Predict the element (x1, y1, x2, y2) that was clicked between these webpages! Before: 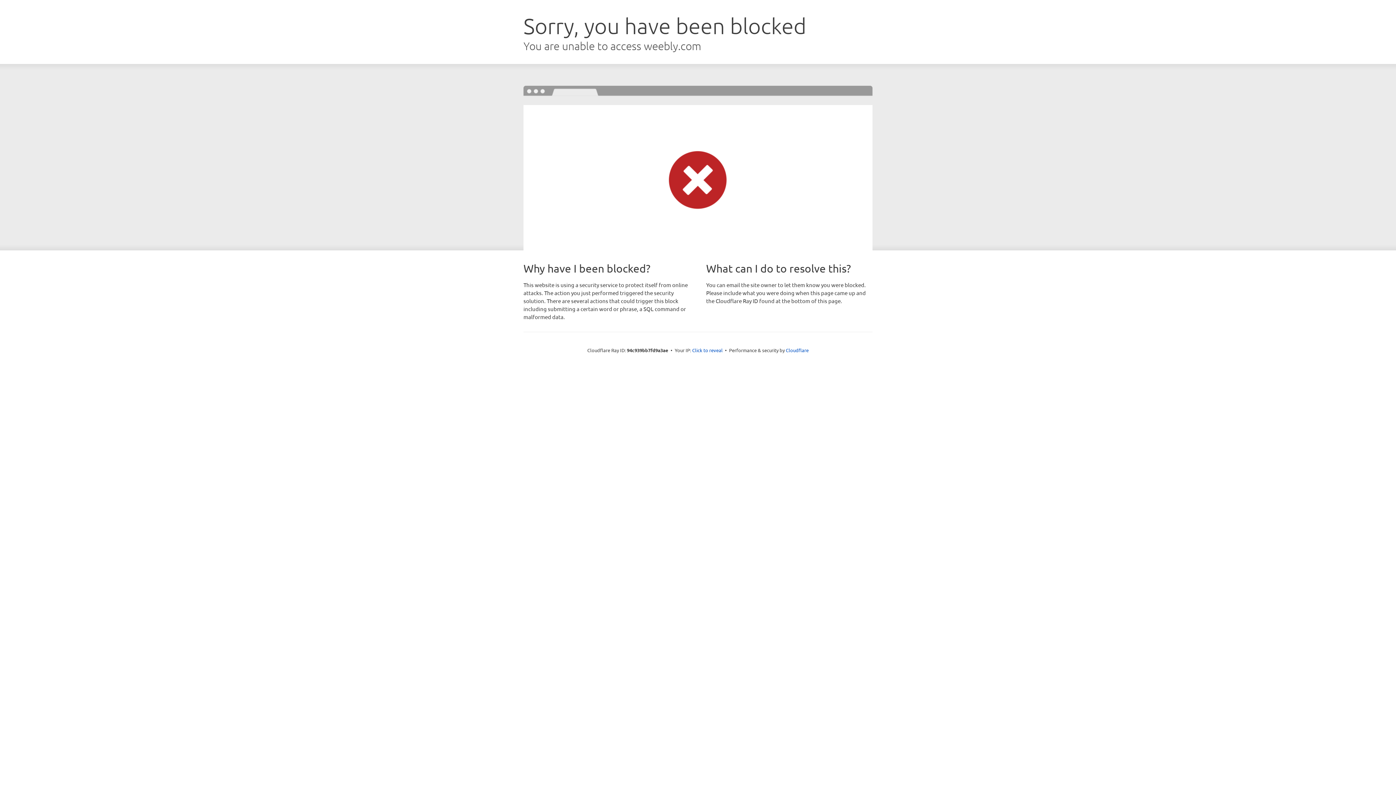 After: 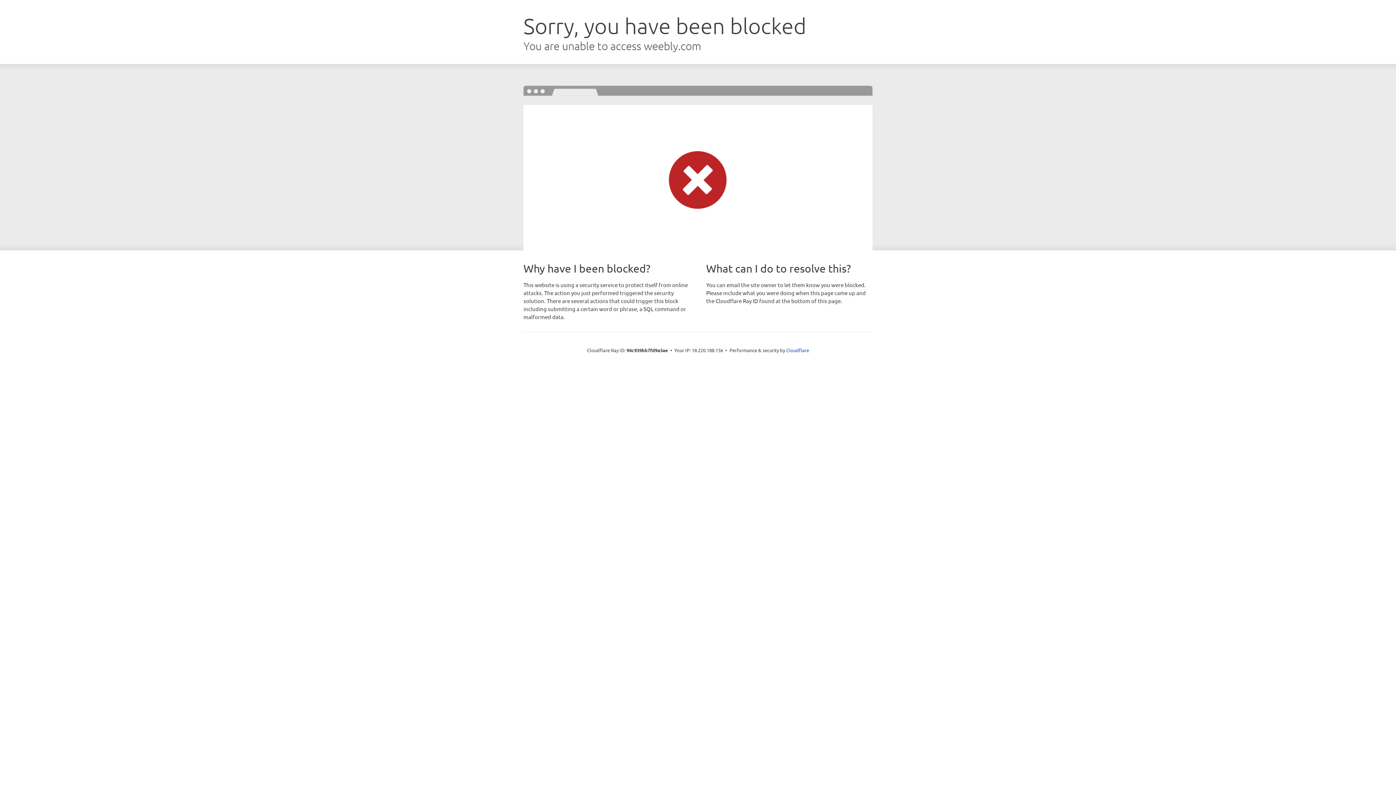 Action: label: Click to reveal bbox: (692, 346, 722, 353)